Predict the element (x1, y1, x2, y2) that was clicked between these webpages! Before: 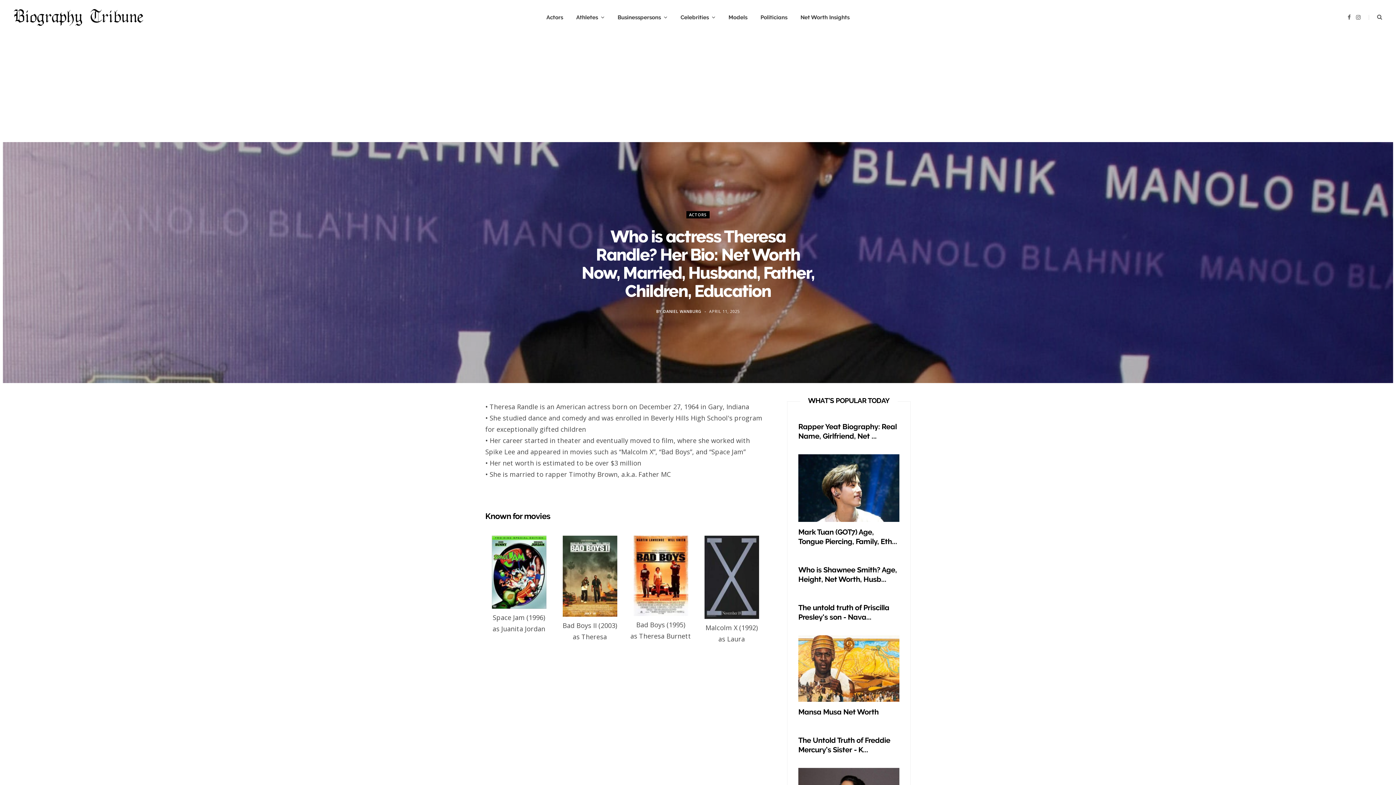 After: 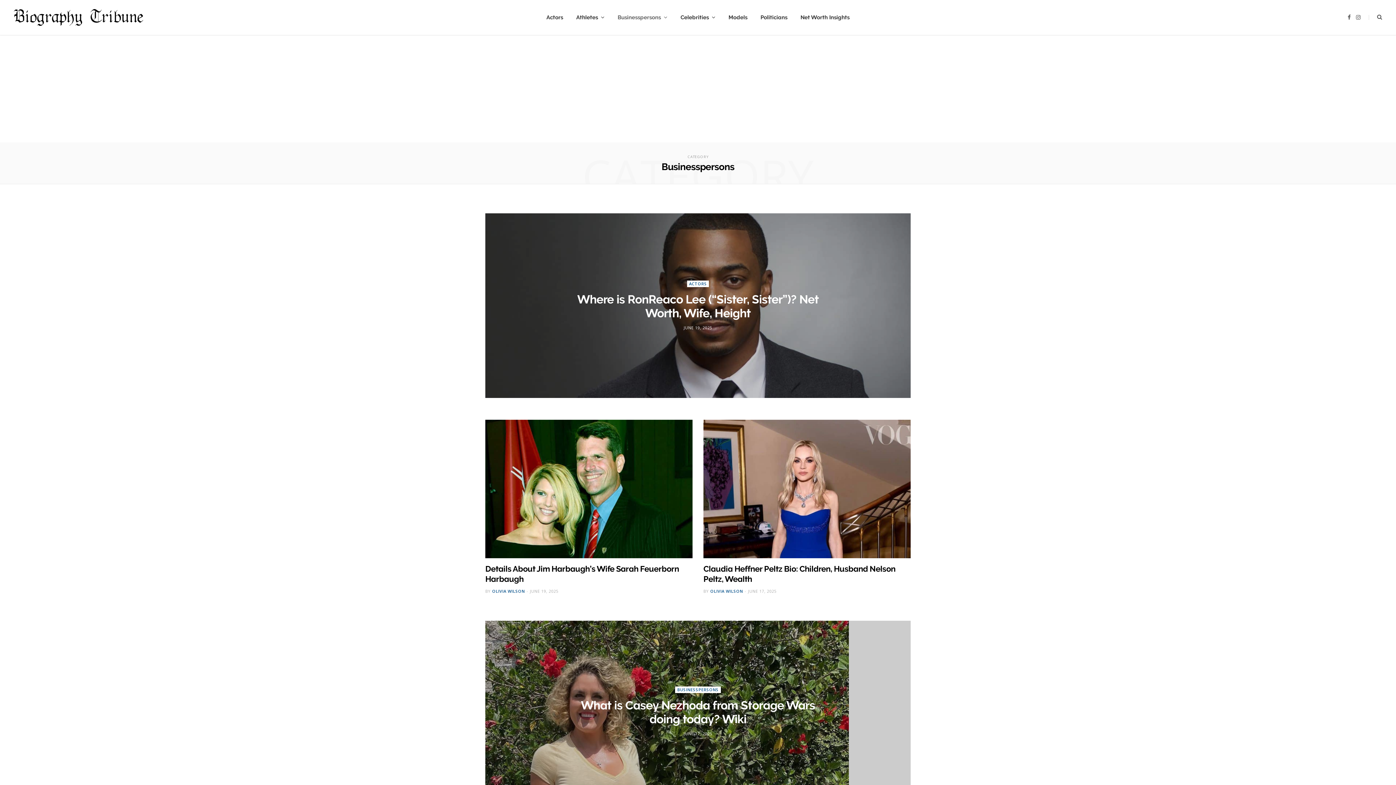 Action: label: Businesspersons bbox: (611, 0, 674, 34)